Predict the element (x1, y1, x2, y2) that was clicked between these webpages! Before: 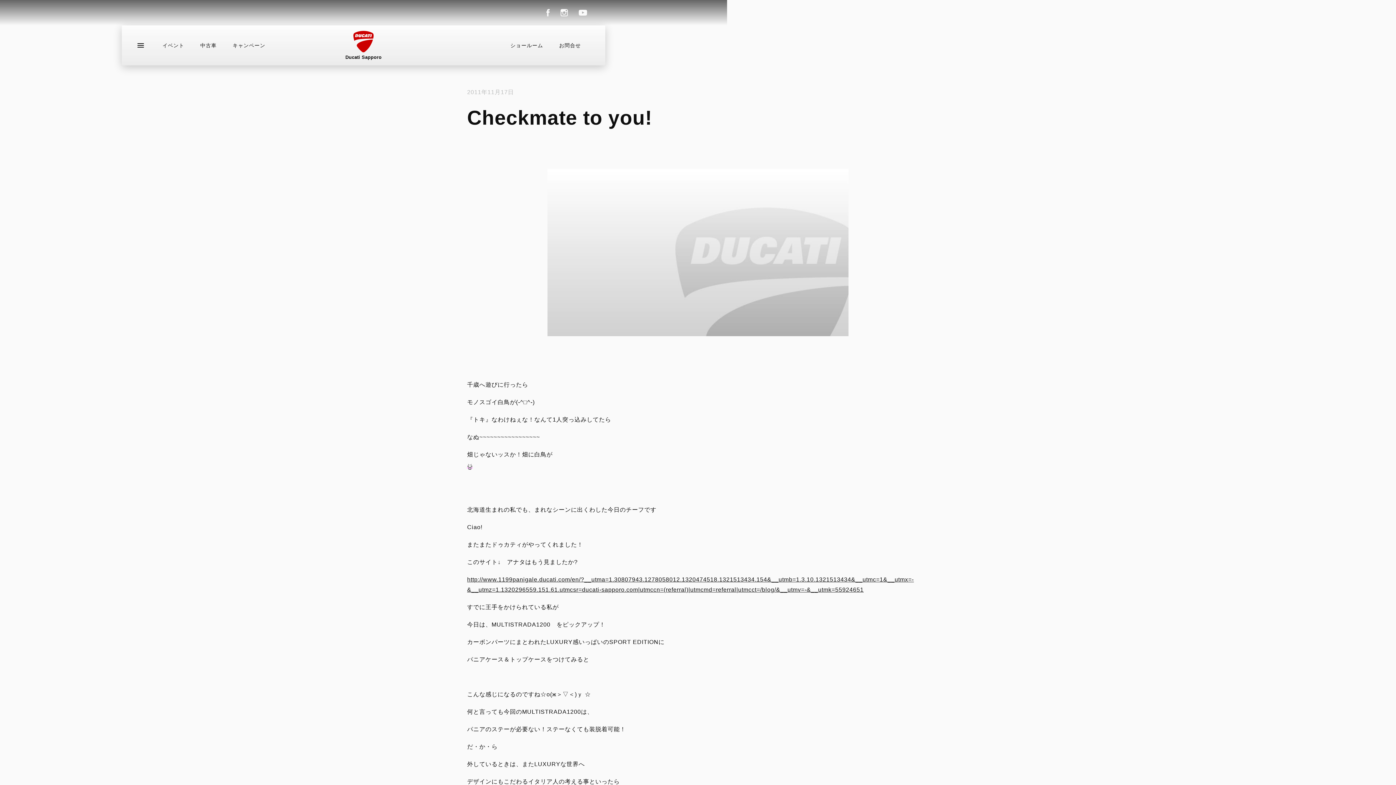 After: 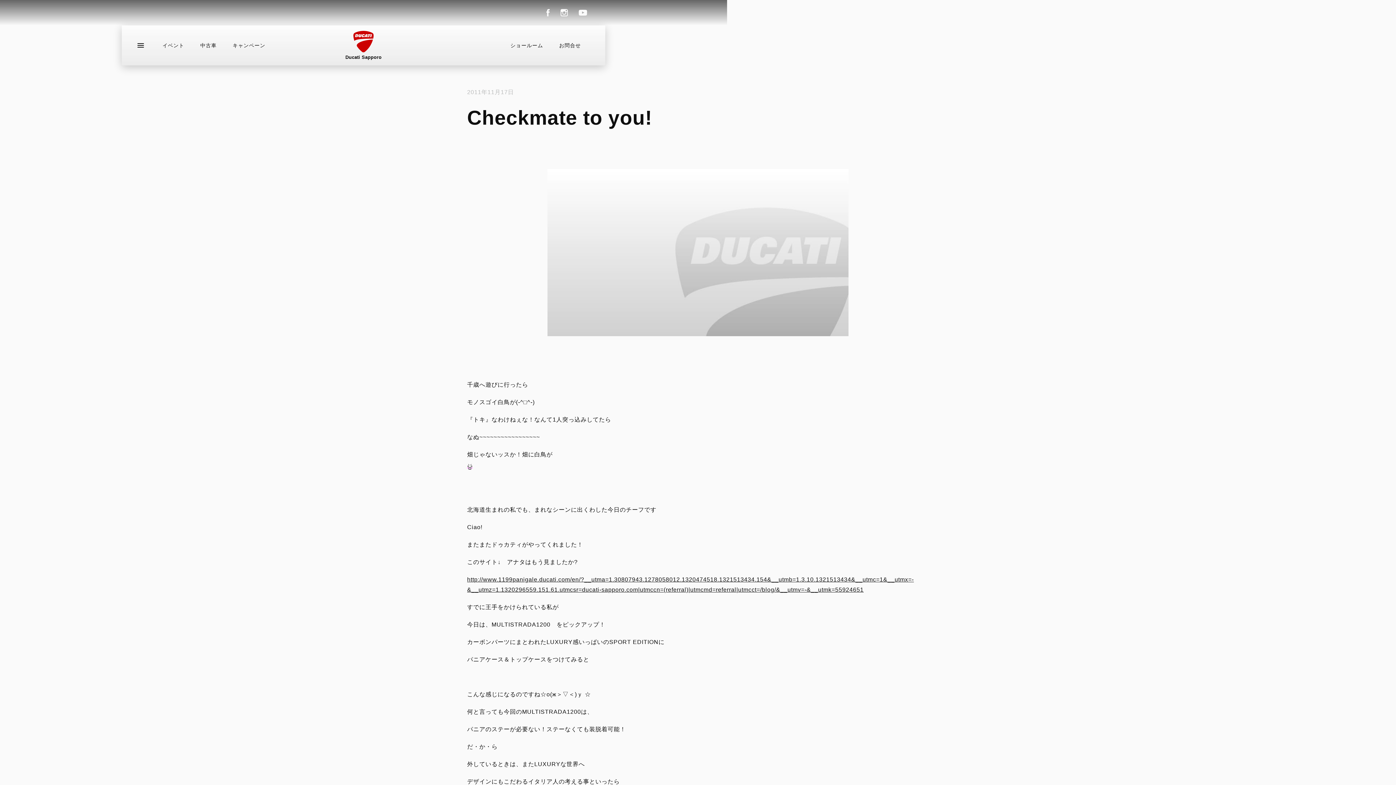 Action: bbox: (555, 5, 573, 20)